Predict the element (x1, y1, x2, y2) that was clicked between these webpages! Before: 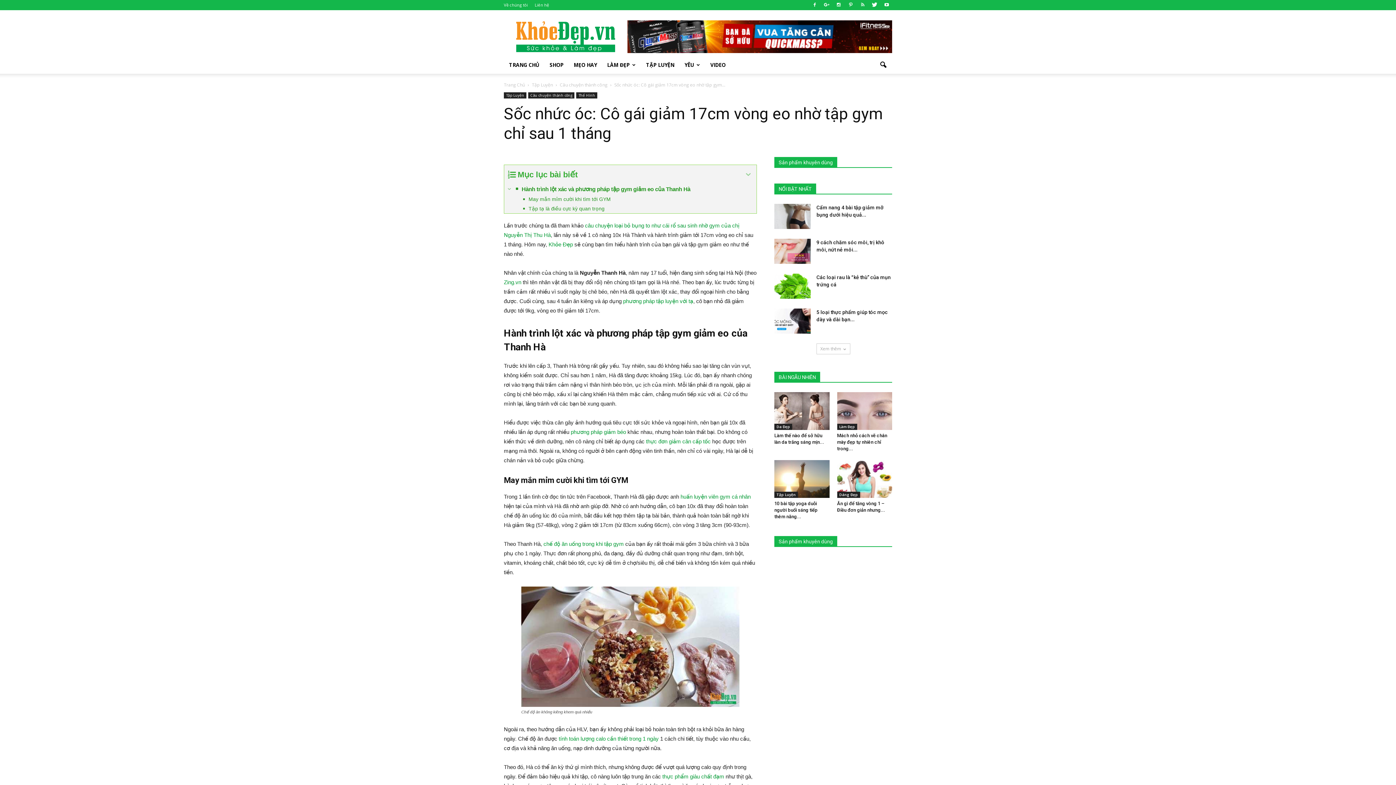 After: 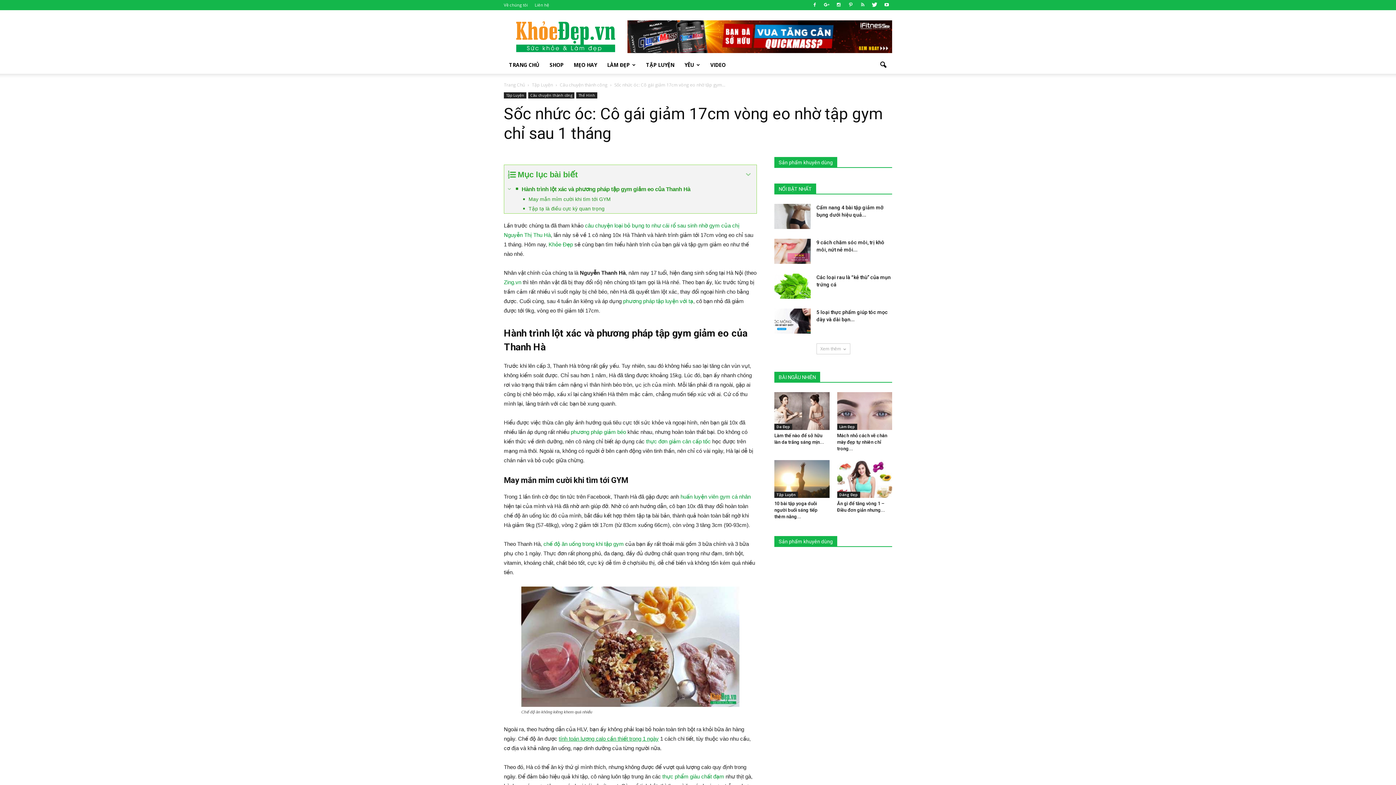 Action: bbox: (558, 736, 658, 742) label: tính toán lượng calo cần thiết trong 1 ngày